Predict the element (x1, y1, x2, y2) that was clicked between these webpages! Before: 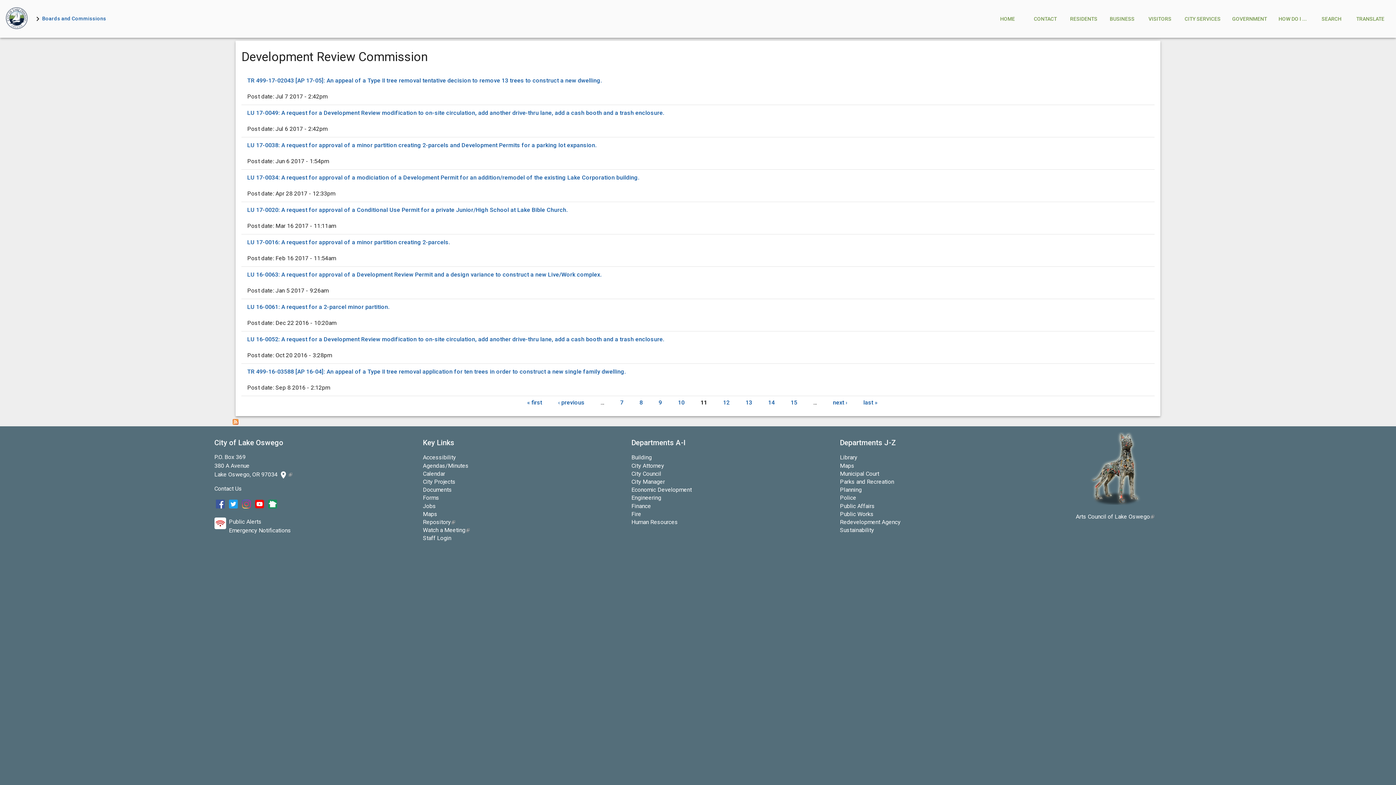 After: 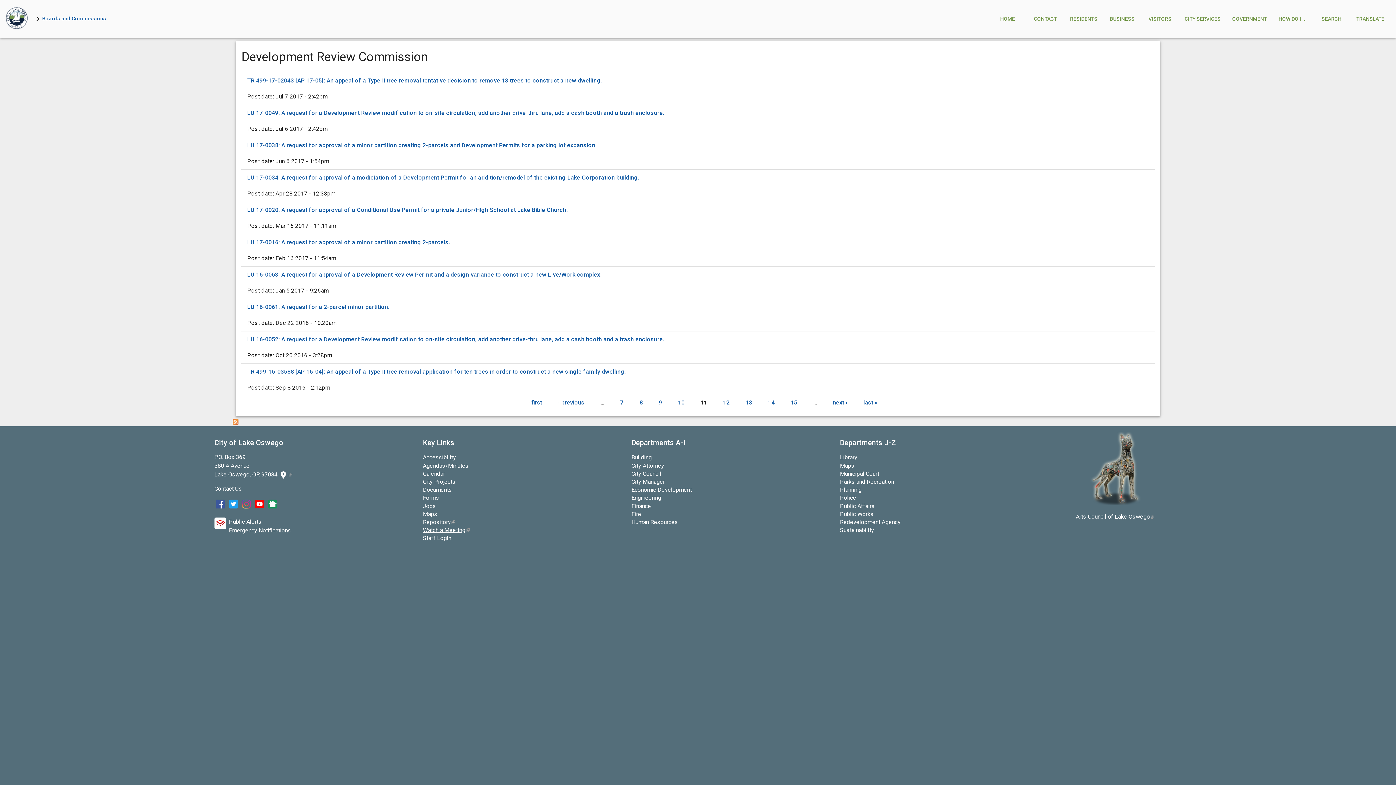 Action: label: Watch a Meeting
(link is external) bbox: (422, 526, 469, 533)